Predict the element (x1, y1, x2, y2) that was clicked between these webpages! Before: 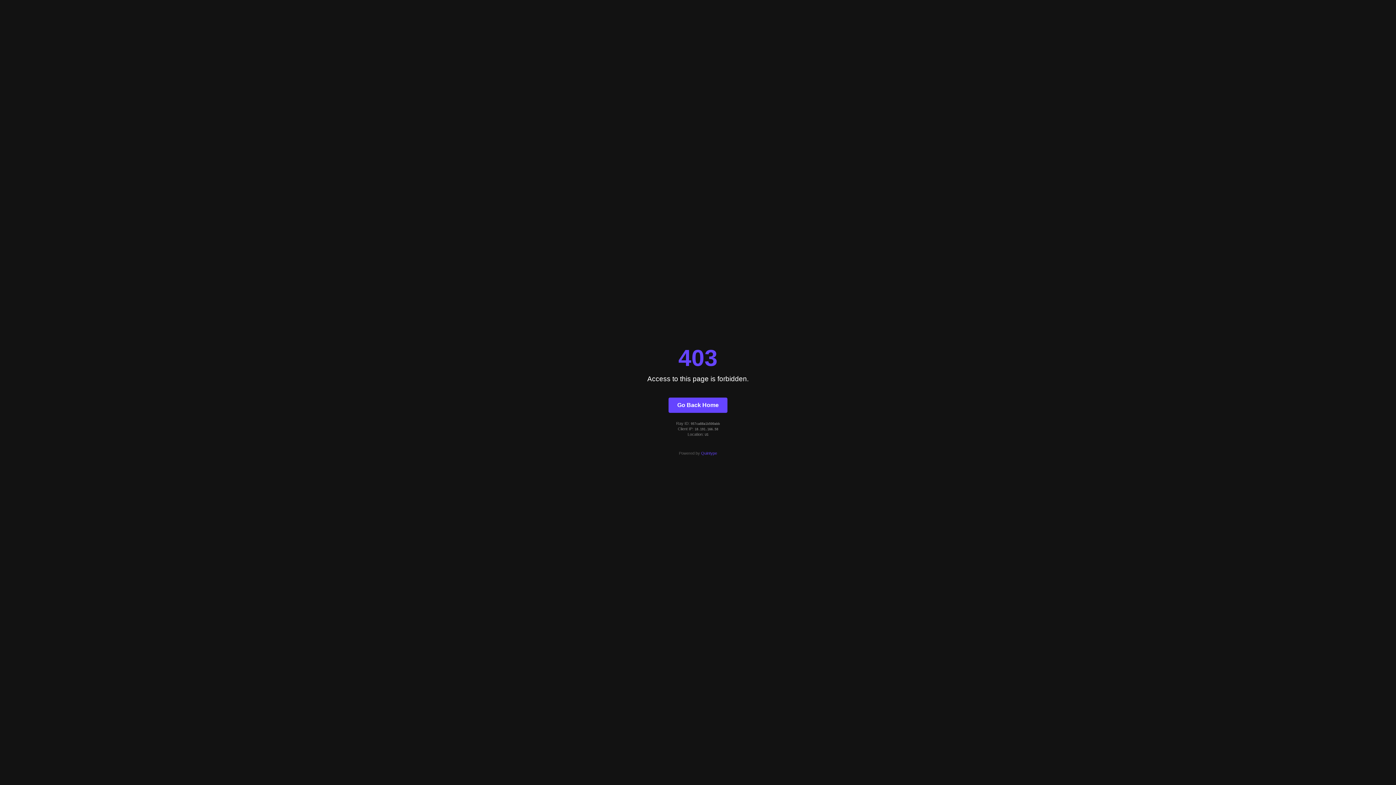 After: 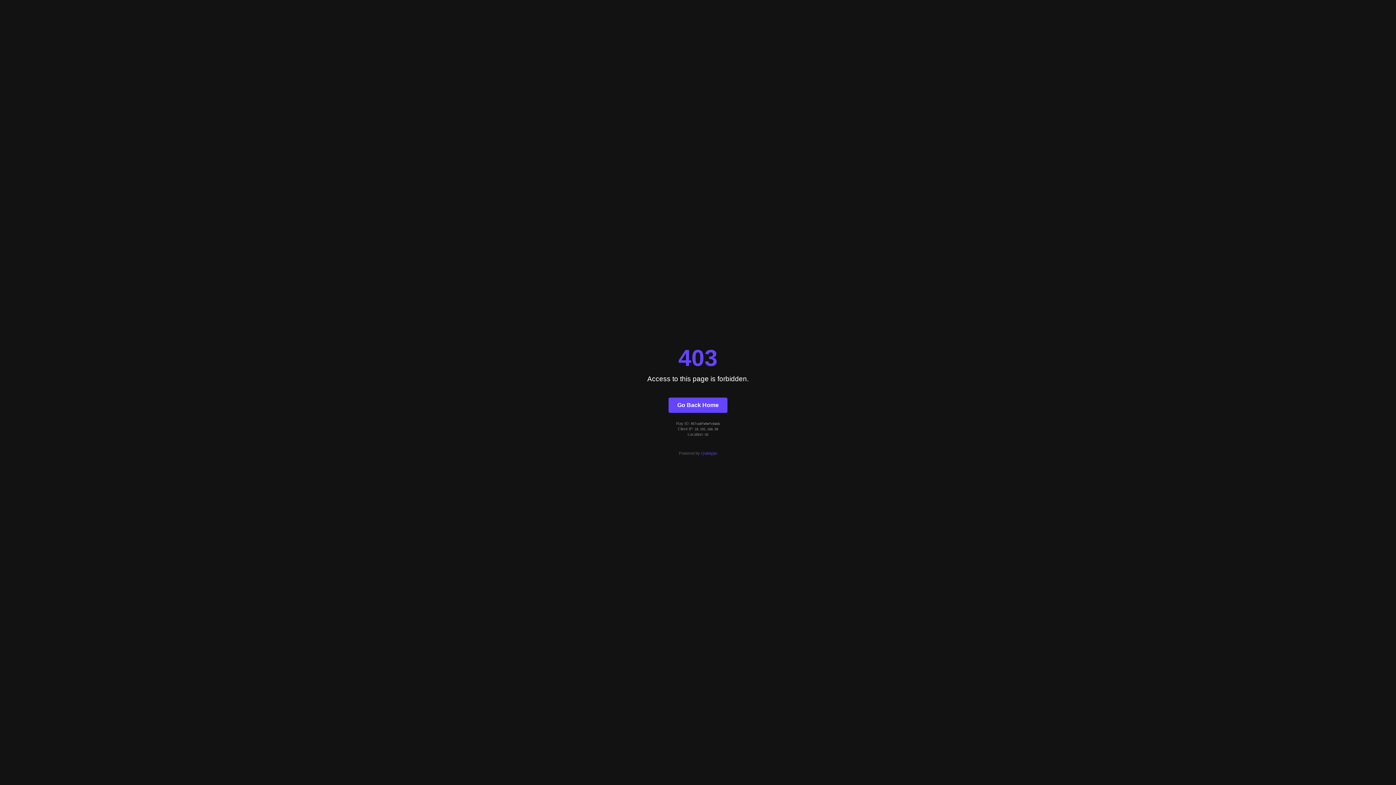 Action: label: Go Back Home bbox: (668, 397, 727, 412)